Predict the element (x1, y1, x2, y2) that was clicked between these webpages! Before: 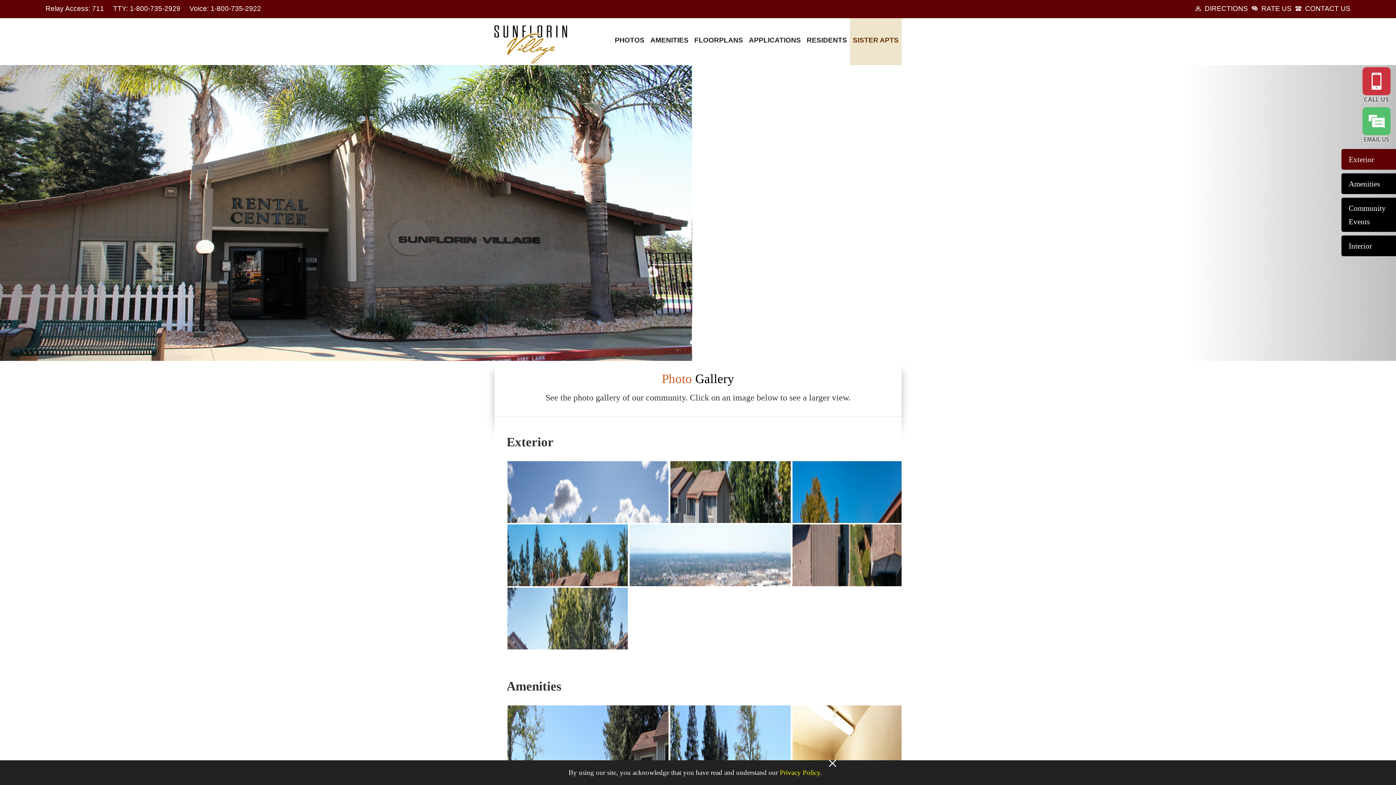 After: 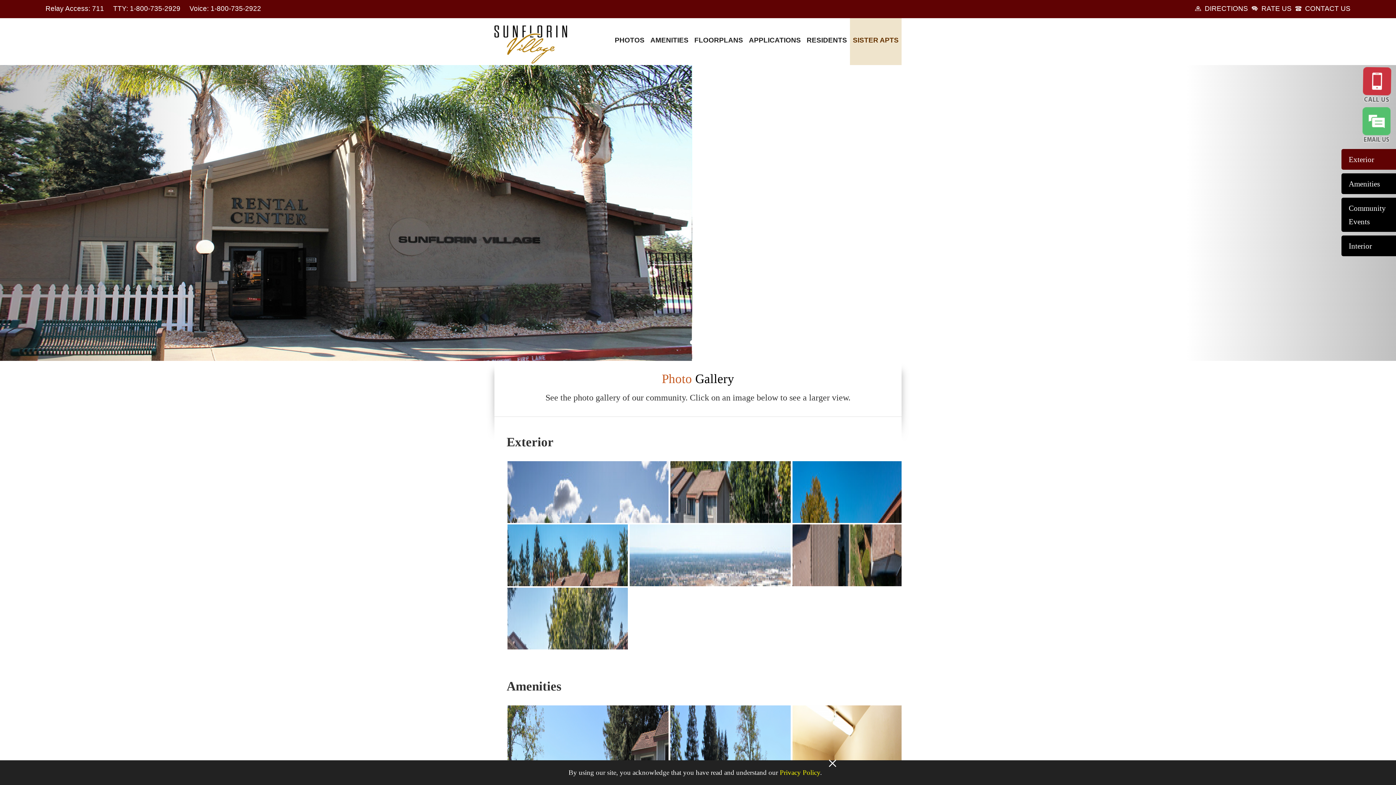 Action: bbox: (1362, 67, 1390, 105)